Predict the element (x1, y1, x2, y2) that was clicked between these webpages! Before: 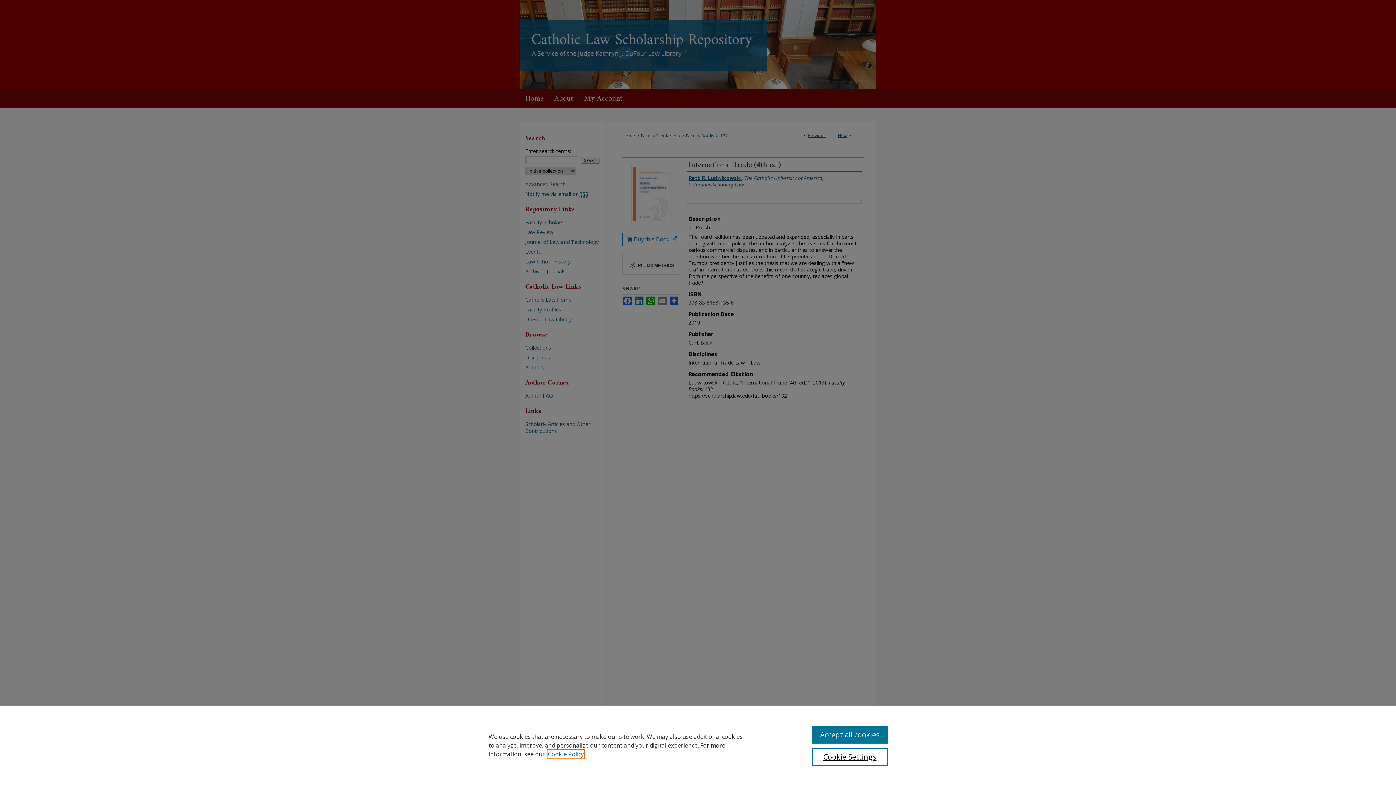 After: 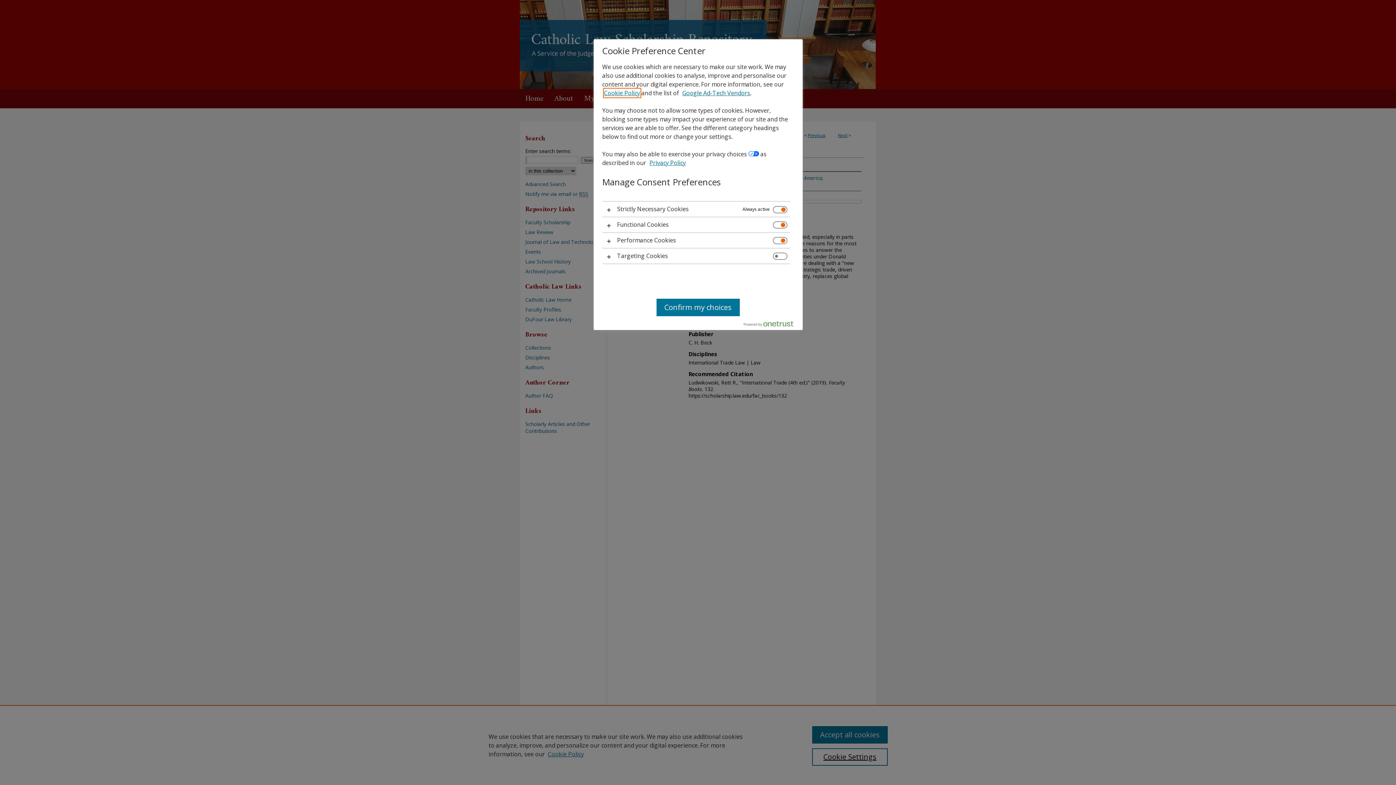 Action: label: Cookie Settings bbox: (812, 748, 887, 766)